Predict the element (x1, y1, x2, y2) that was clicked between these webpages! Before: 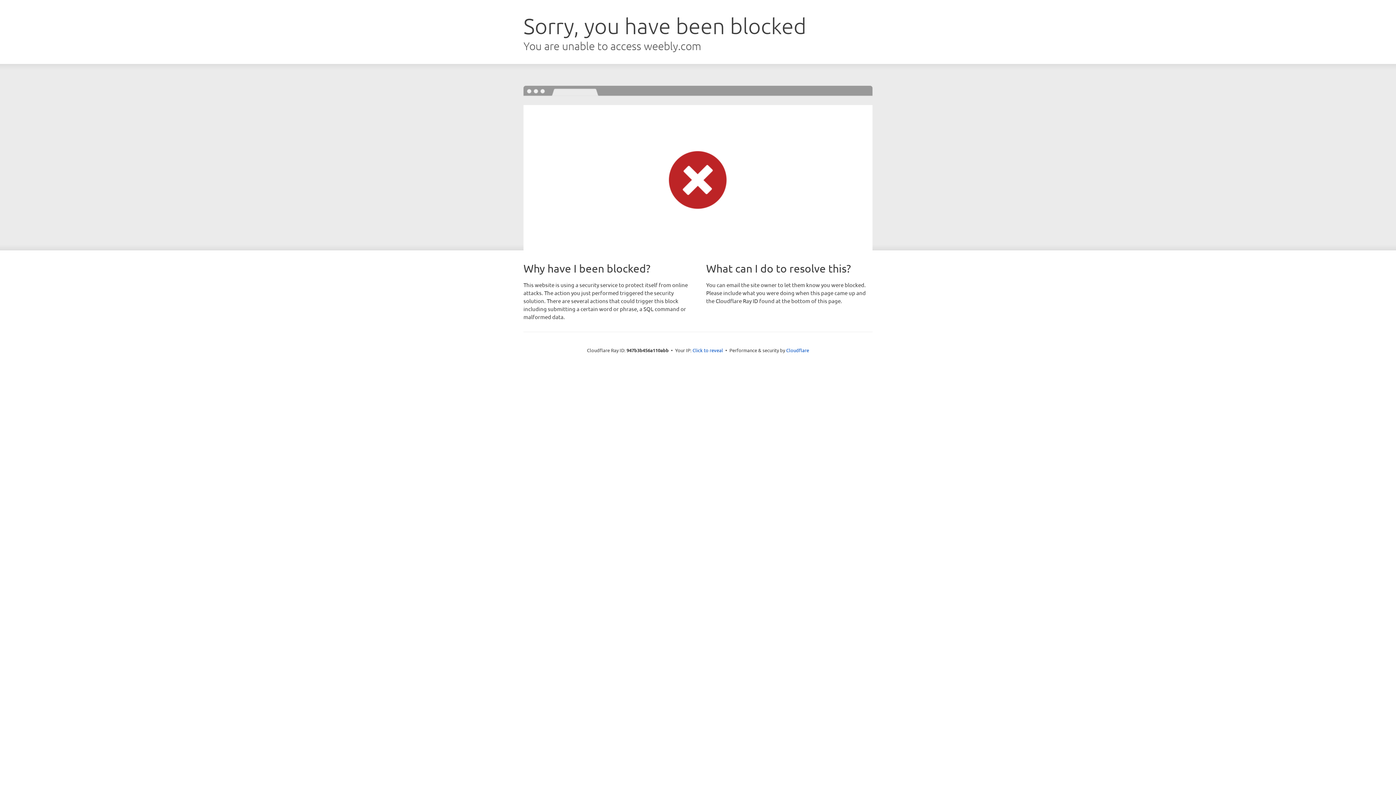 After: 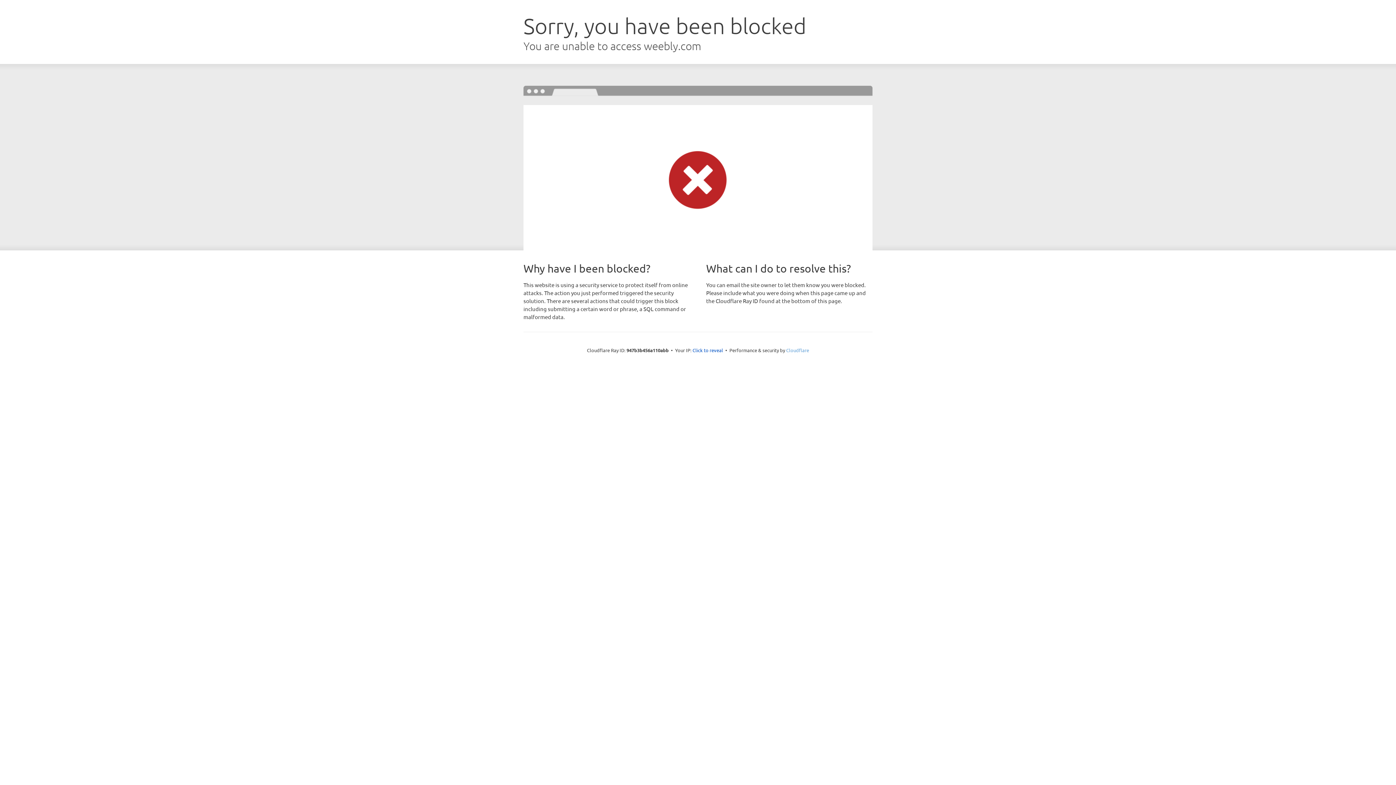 Action: label: Cloudflare bbox: (786, 347, 809, 353)